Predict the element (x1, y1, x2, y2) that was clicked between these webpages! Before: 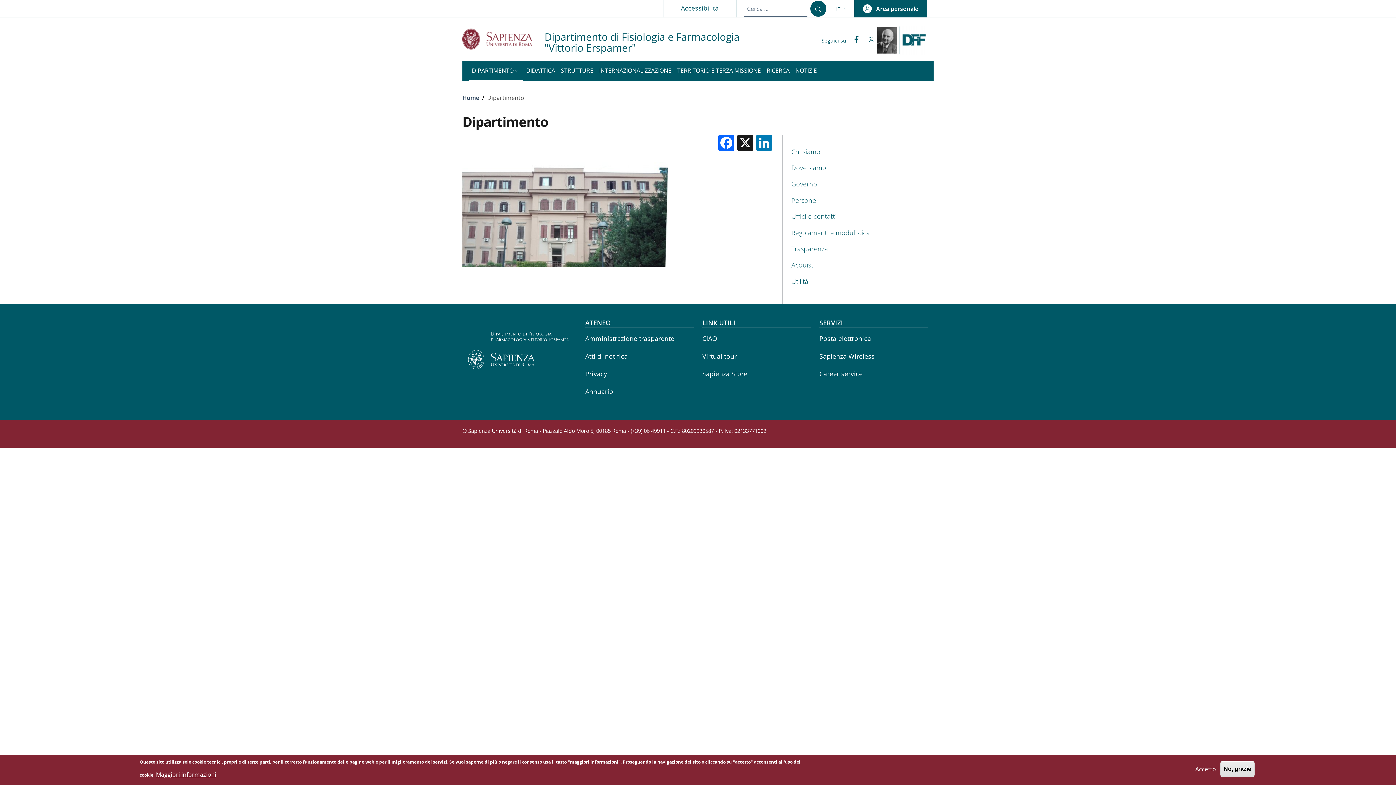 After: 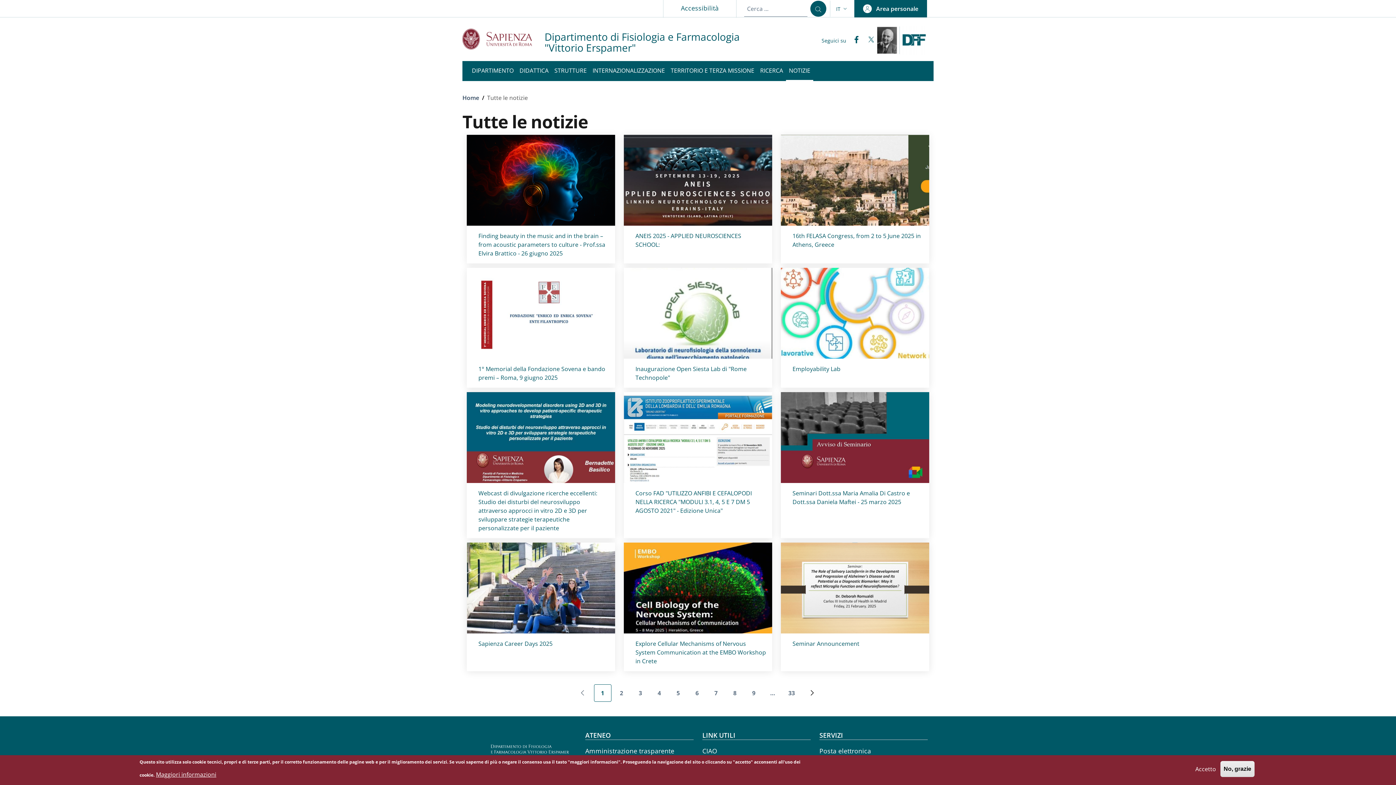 Action: bbox: (792, 61, 820, 81) label: NOTIZIE